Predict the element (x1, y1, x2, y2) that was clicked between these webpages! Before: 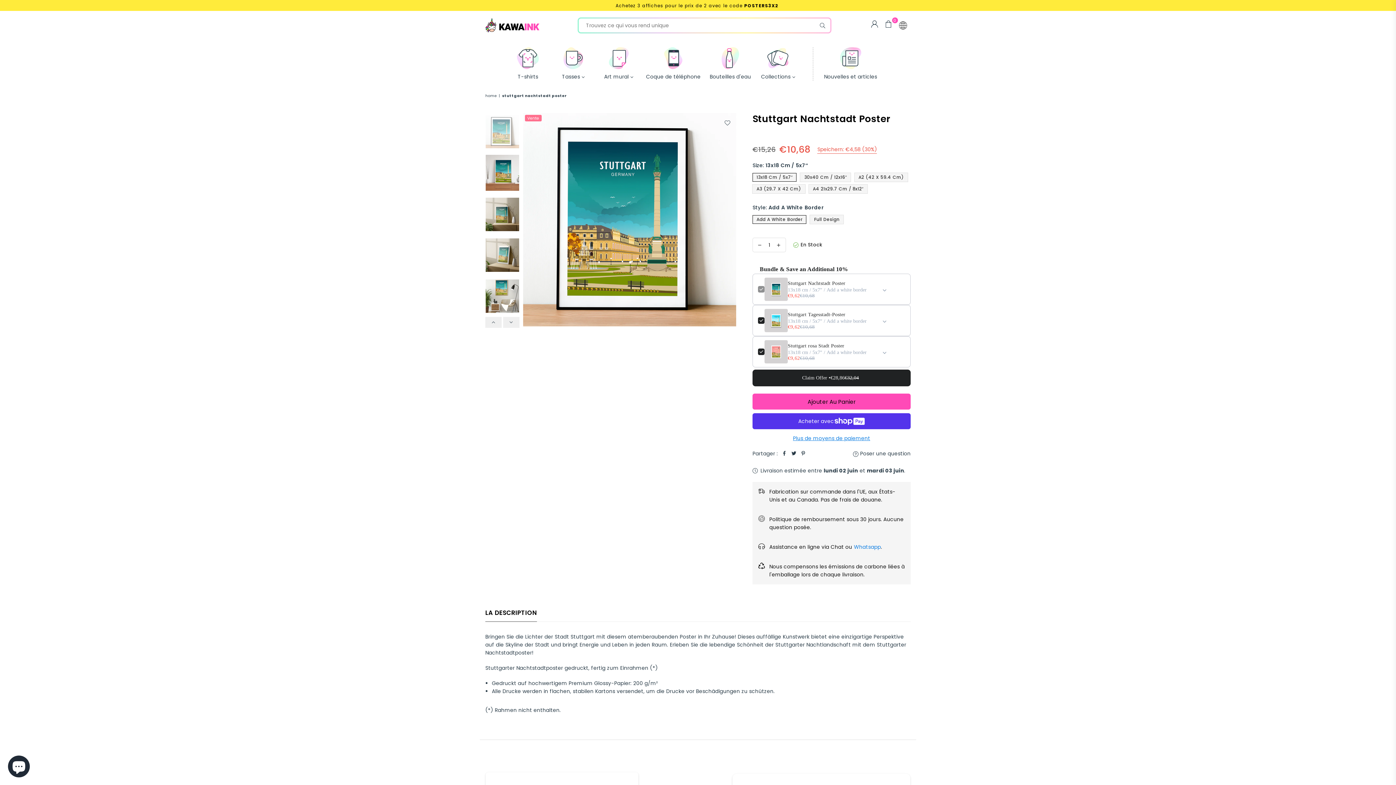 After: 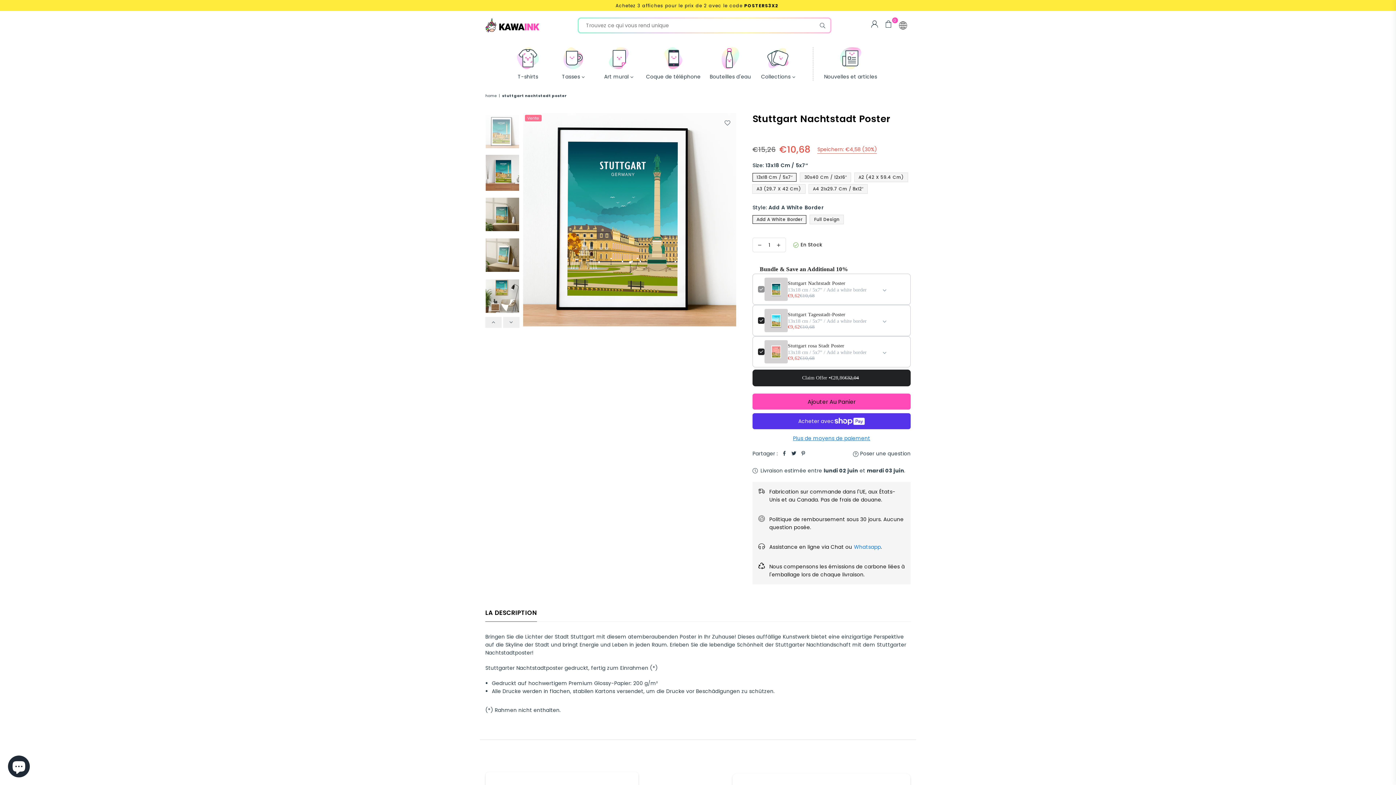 Action: label: Whatsapp bbox: (852, 543, 881, 551)